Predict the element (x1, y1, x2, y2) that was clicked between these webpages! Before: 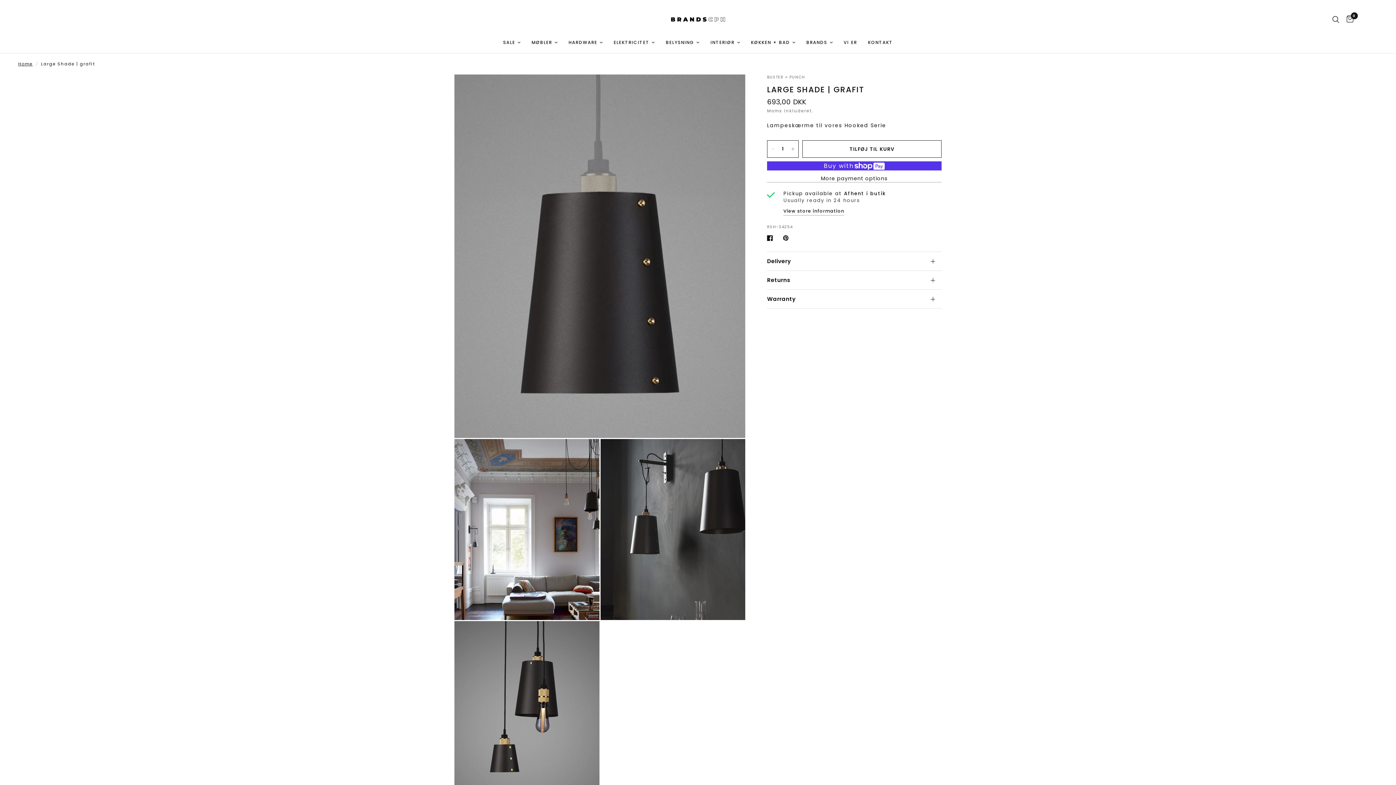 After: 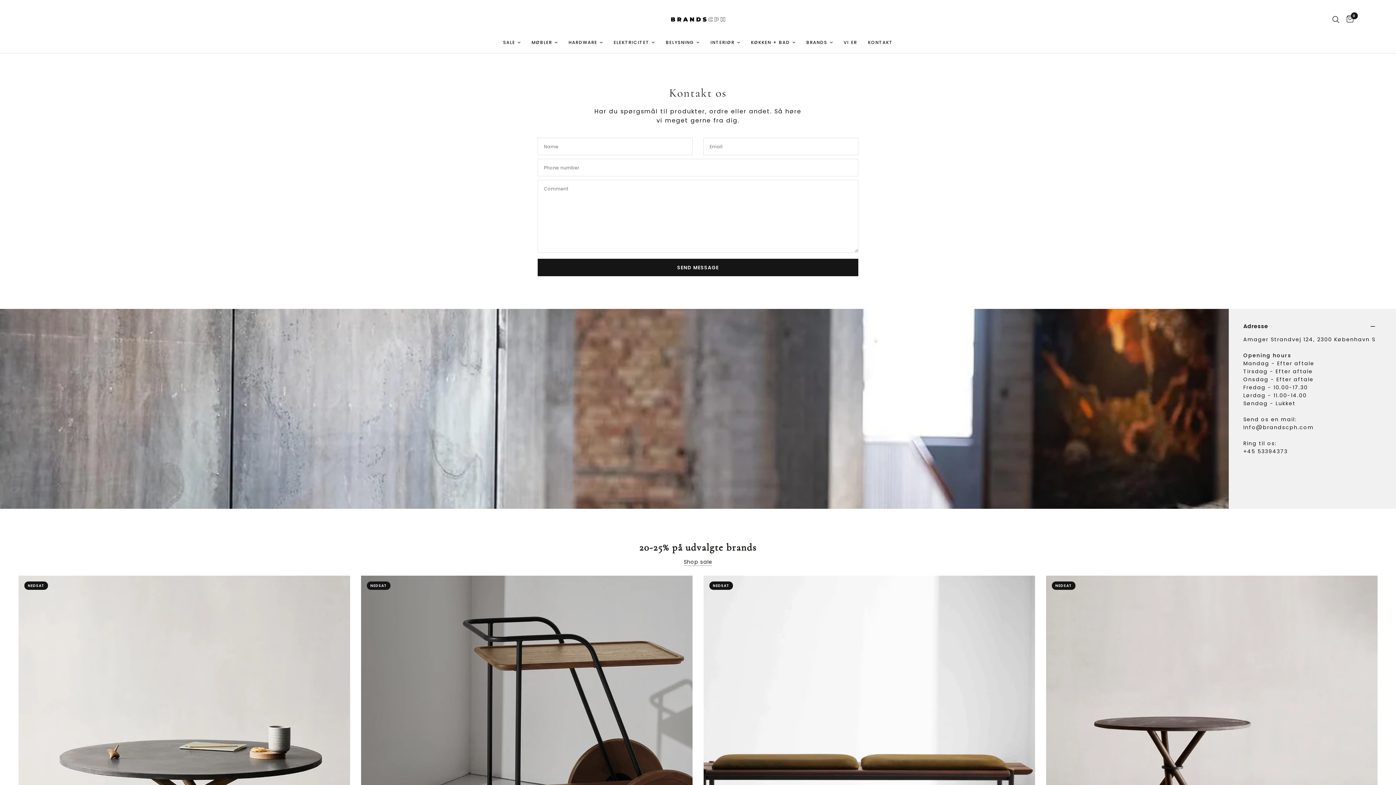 Action: bbox: (868, 38, 893, 45) label: KONTAKT